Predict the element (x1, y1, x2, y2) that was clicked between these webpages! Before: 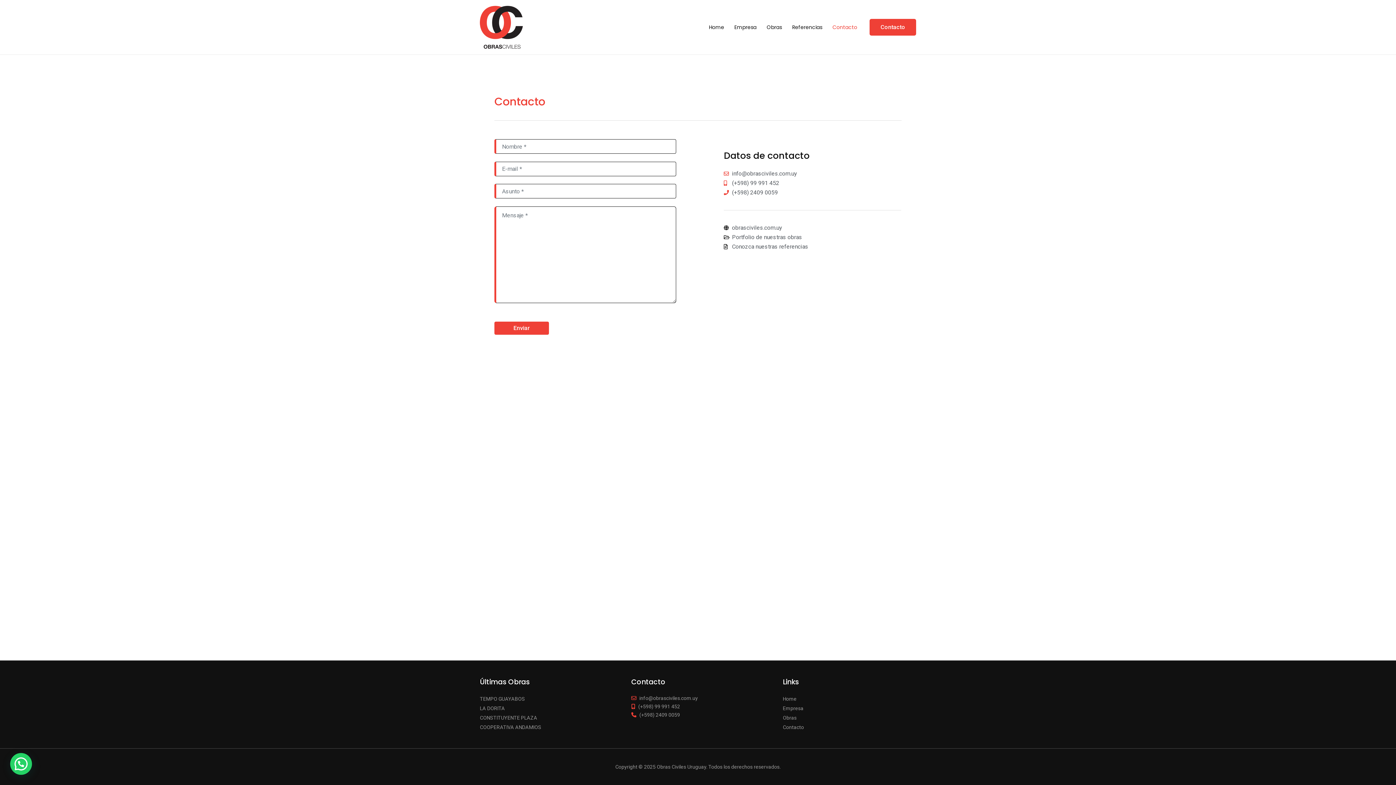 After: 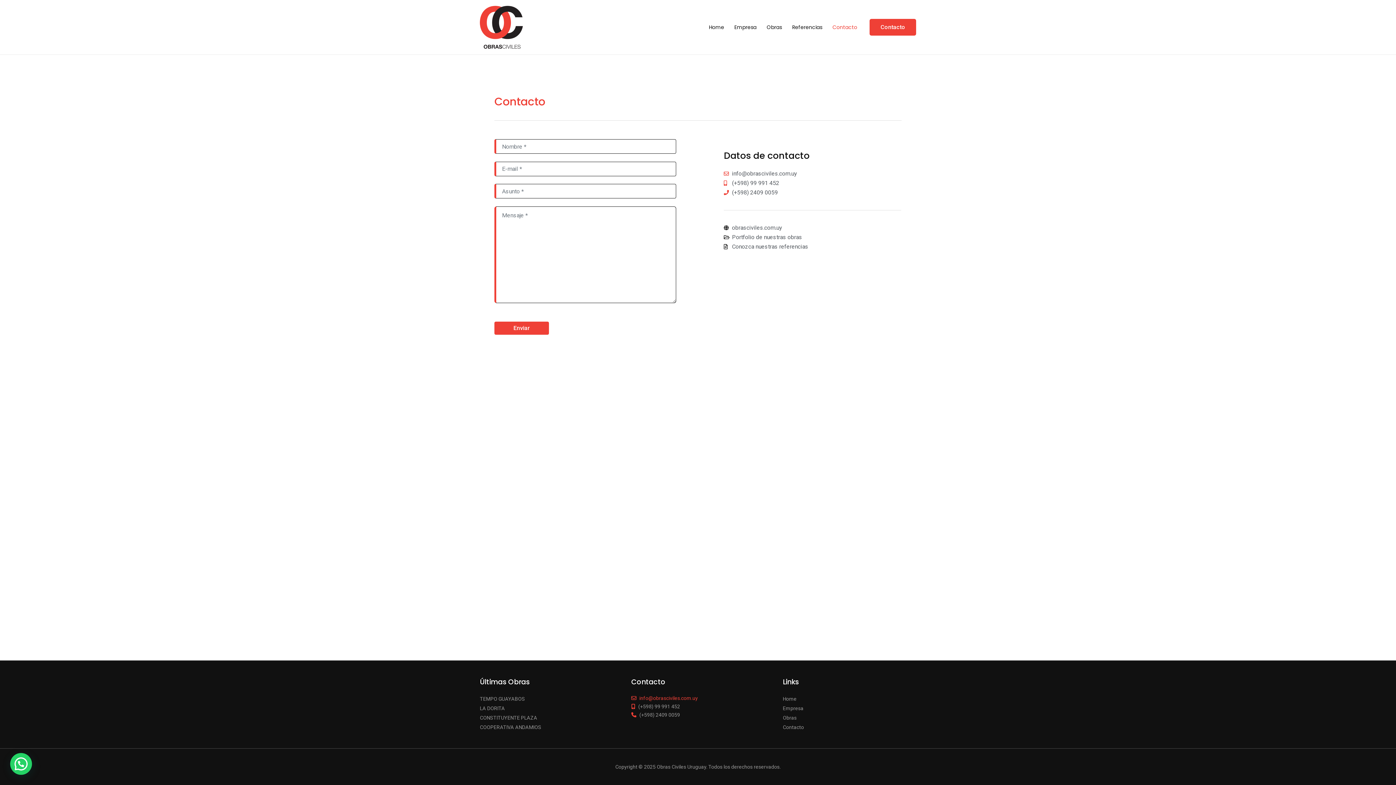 Action: label: info@obrasciviles.com.uy bbox: (637, 695, 698, 701)